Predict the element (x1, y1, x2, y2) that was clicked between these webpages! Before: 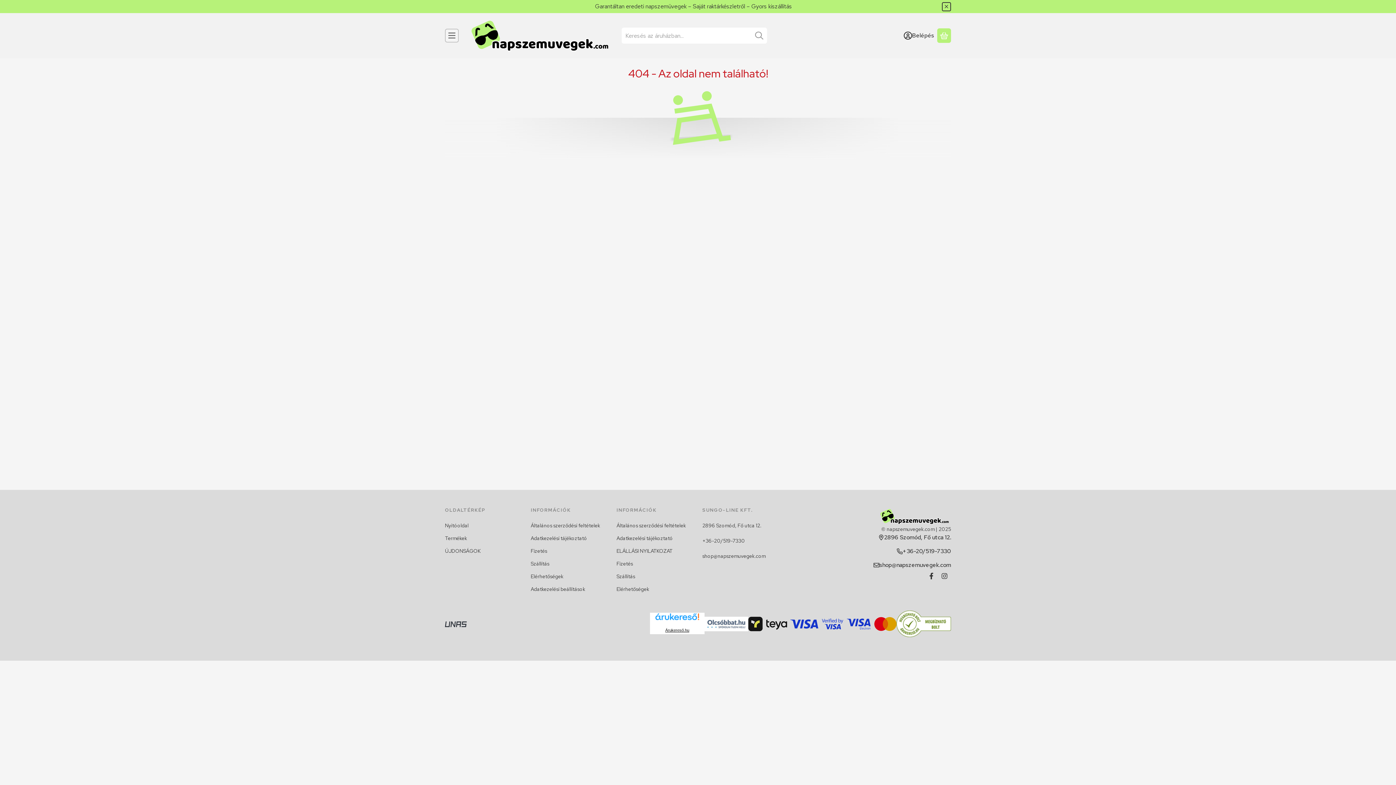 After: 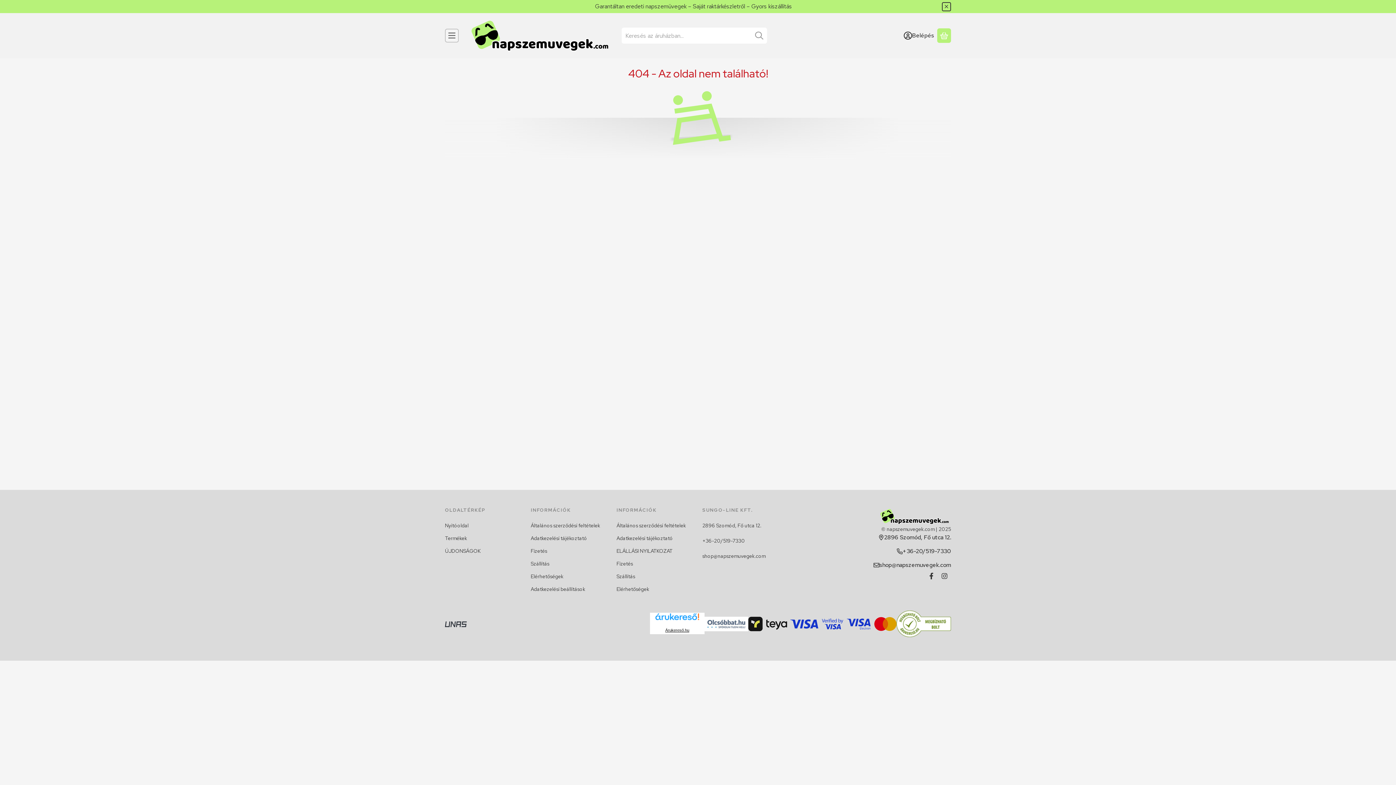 Action: label: +36-20/519-7330 bbox: (897, 547, 951, 556)